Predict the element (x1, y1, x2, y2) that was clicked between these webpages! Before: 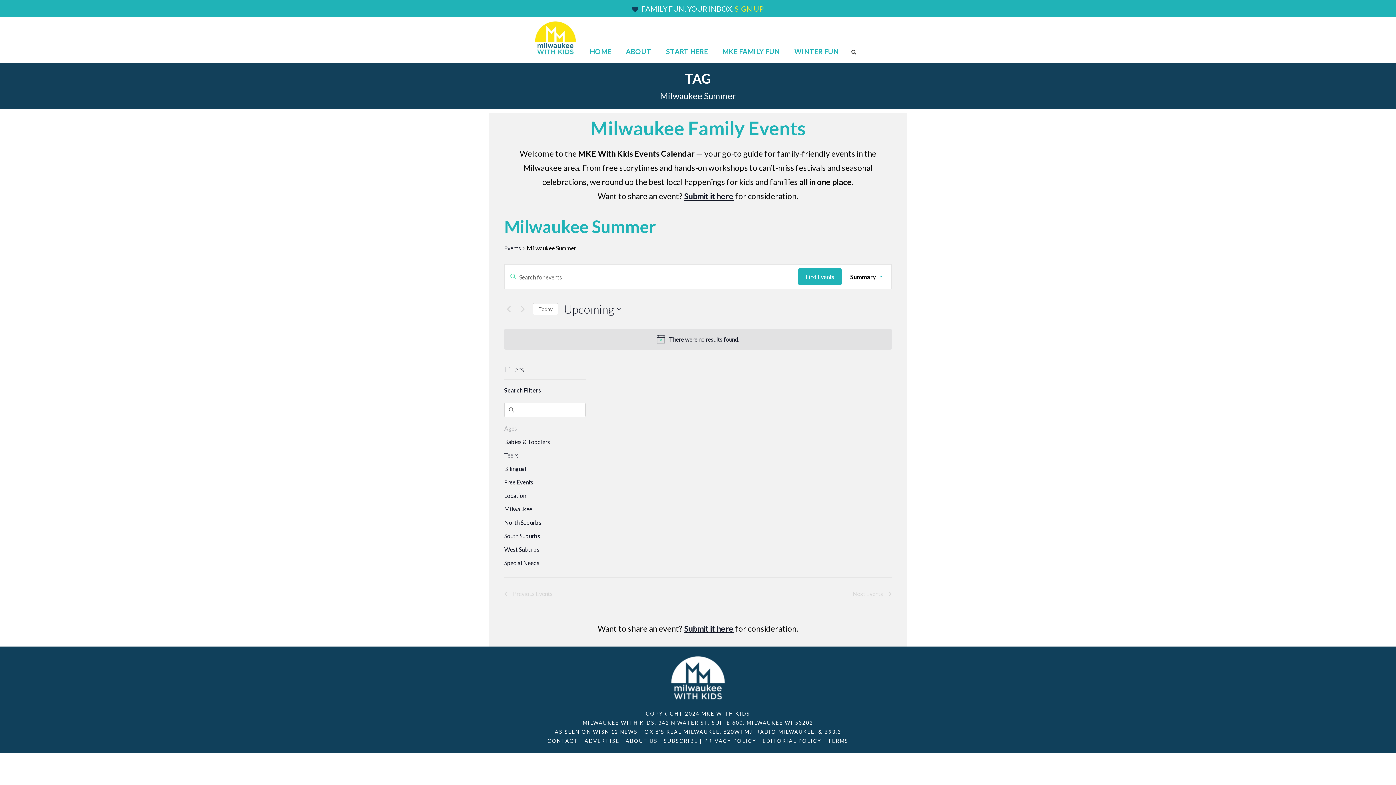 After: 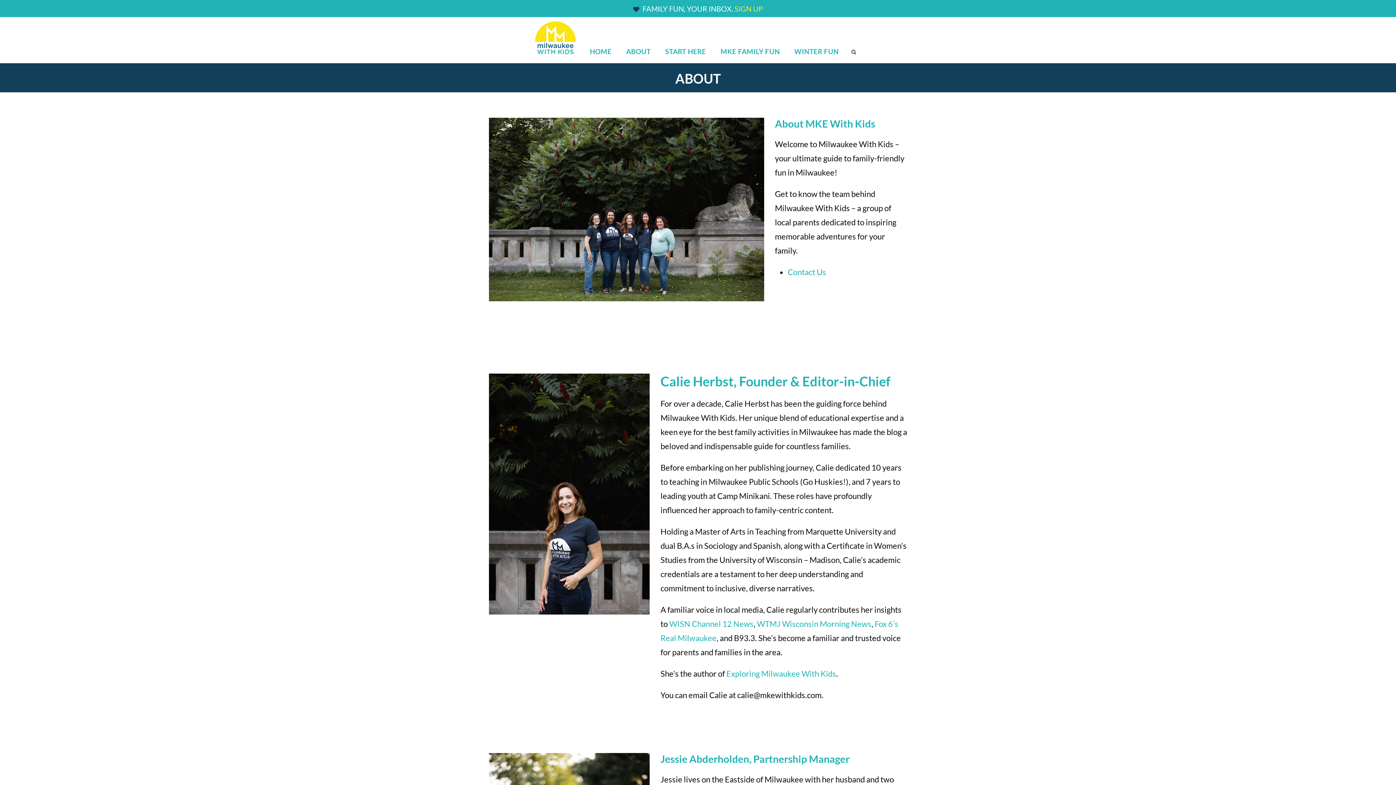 Action: bbox: (625, 738, 657, 744) label: ABOUT US